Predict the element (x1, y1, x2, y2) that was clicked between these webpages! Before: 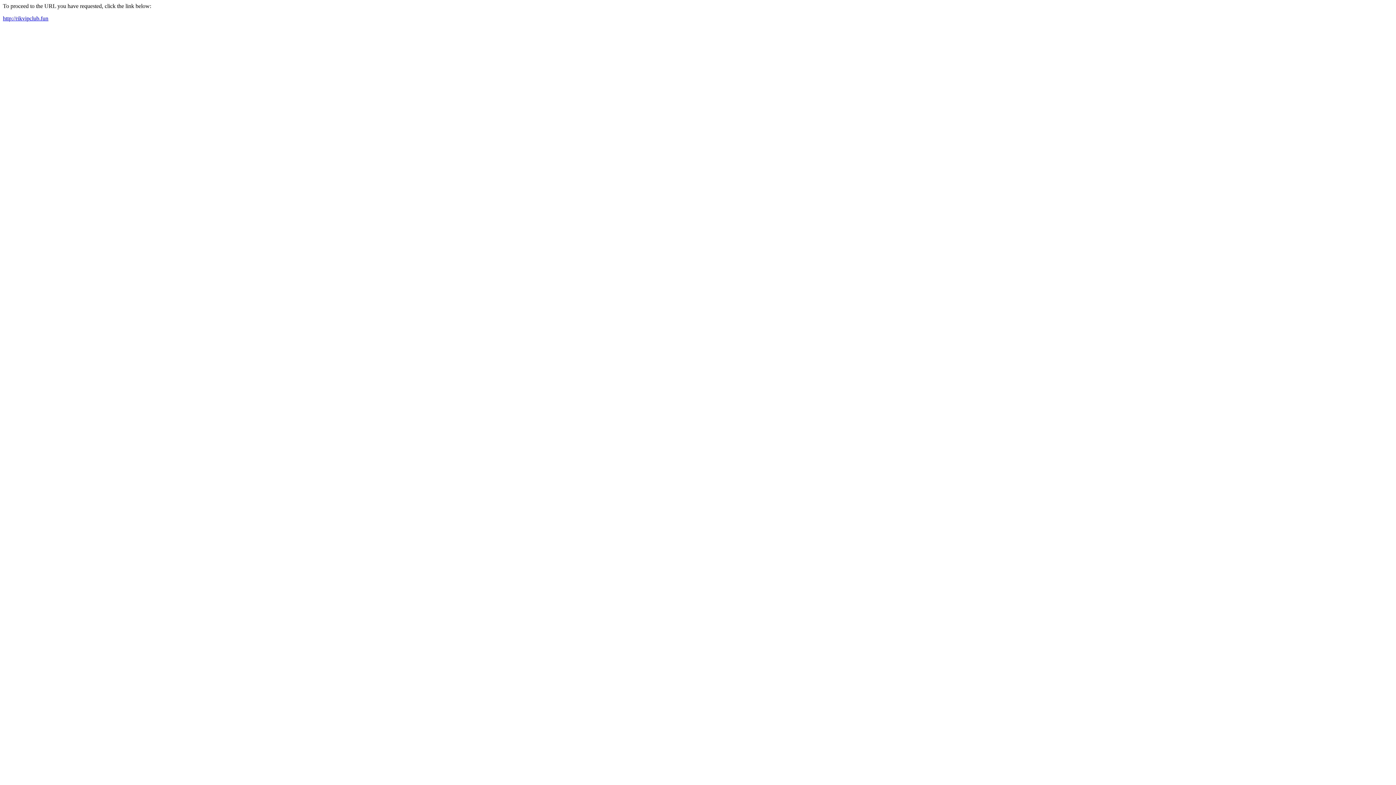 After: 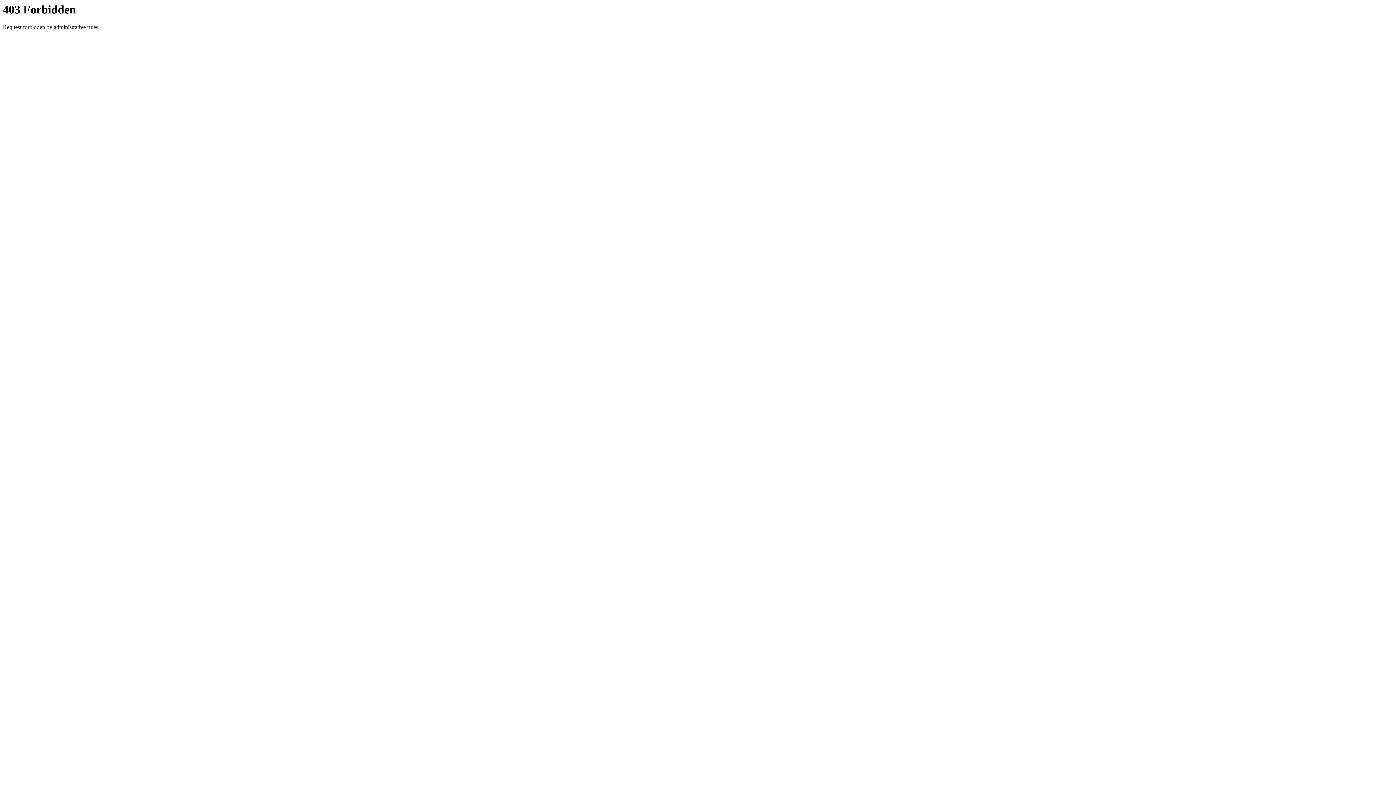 Action: label: http://rikvipclub.fun bbox: (2, 15, 48, 21)